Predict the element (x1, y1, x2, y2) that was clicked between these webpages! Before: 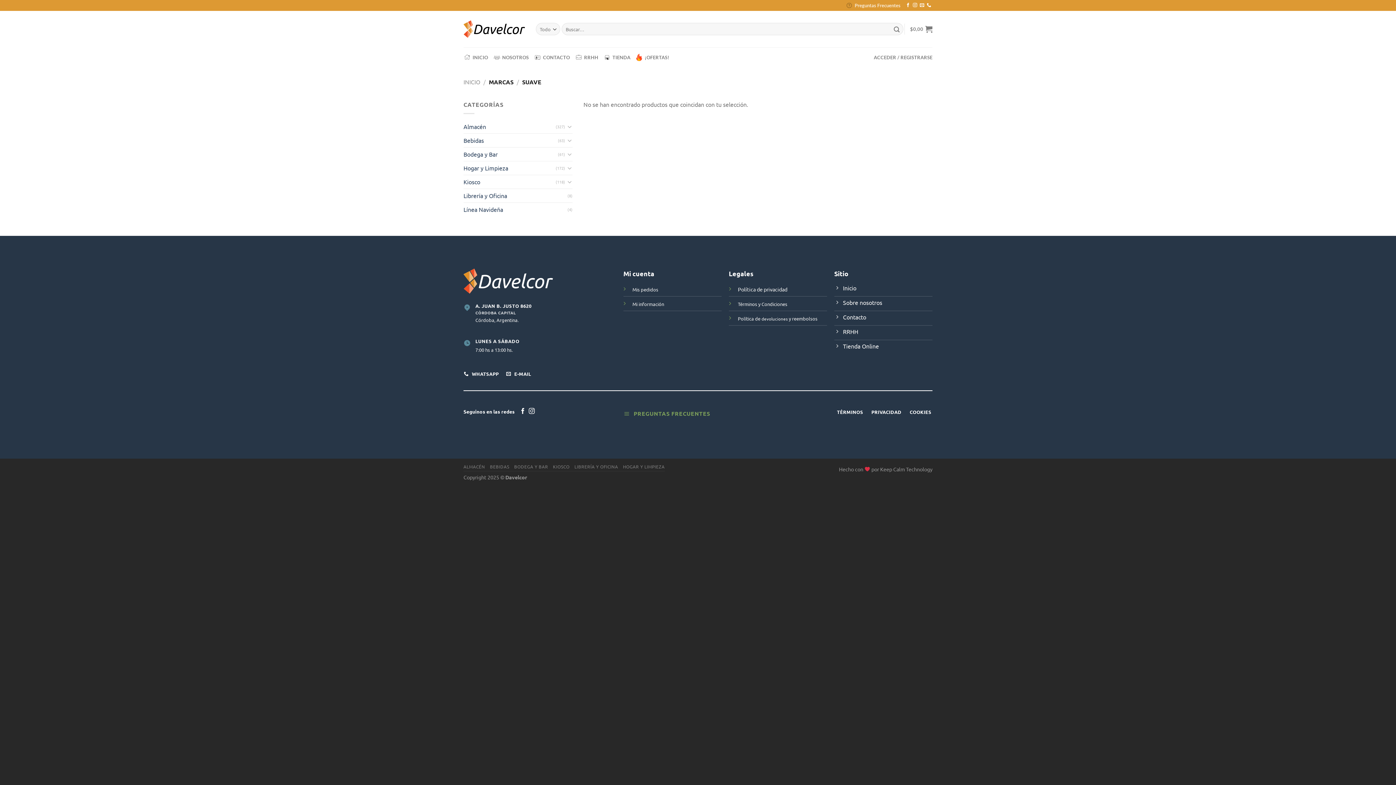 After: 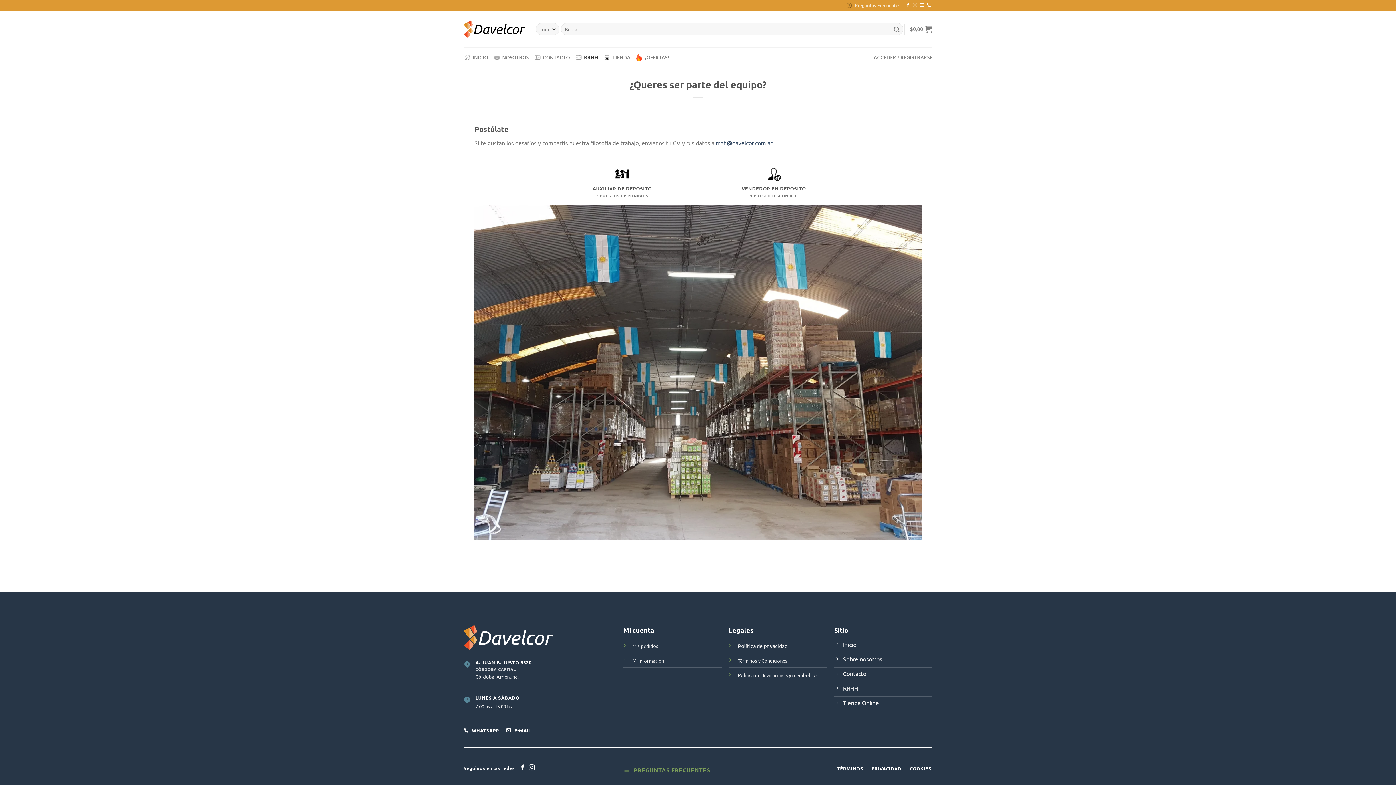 Action: bbox: (834, 325, 932, 340) label: RRHH